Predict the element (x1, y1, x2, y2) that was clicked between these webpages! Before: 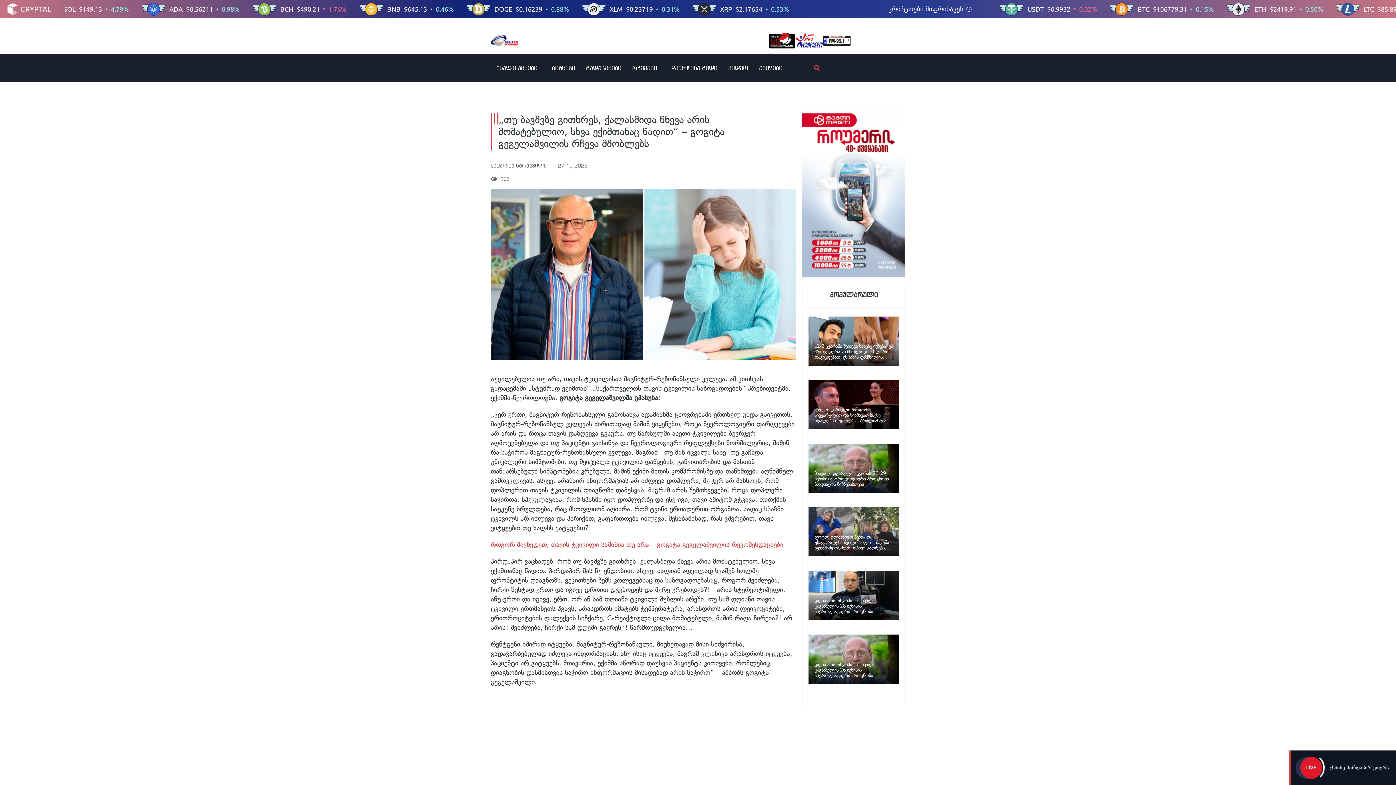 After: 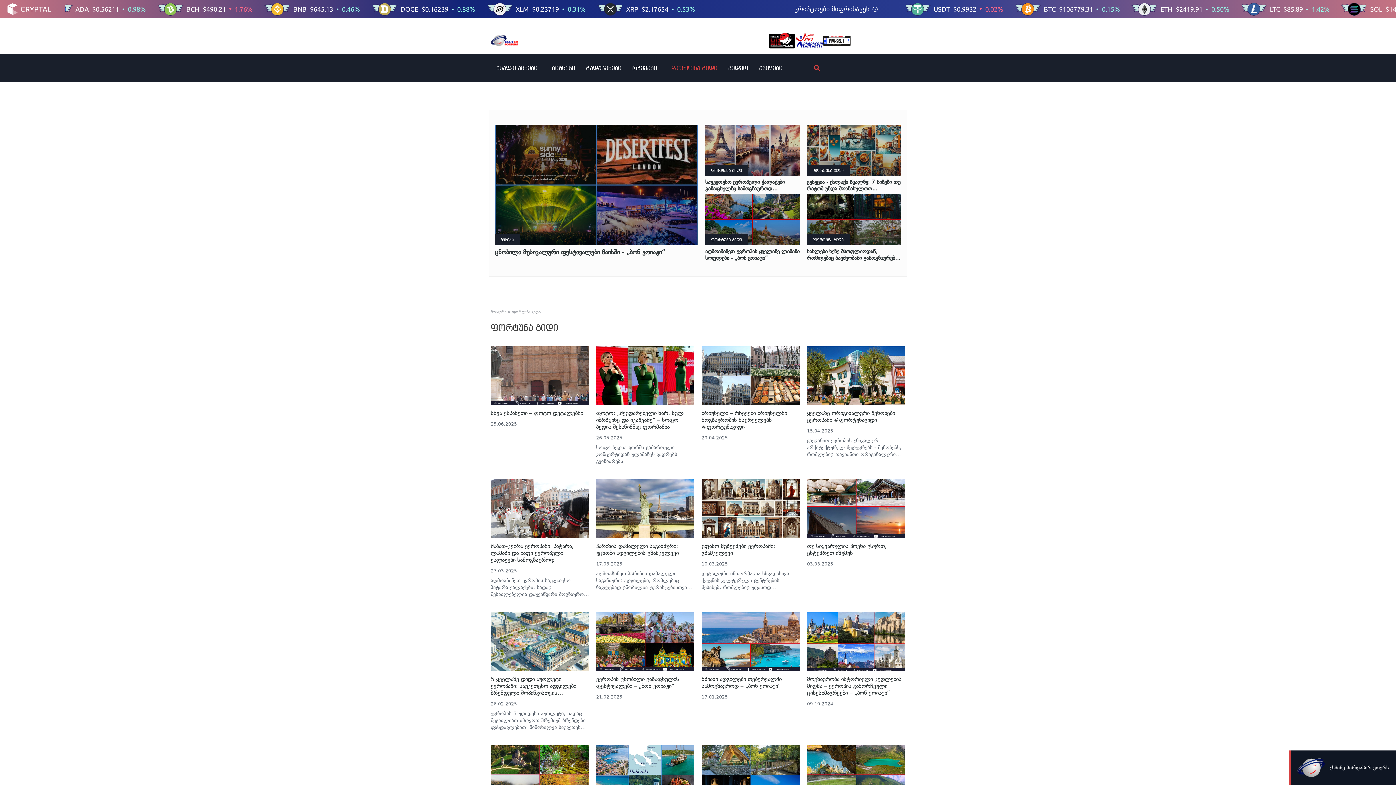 Action: label: ფორტუნა გიდი bbox: (666, 54, 722, 82)